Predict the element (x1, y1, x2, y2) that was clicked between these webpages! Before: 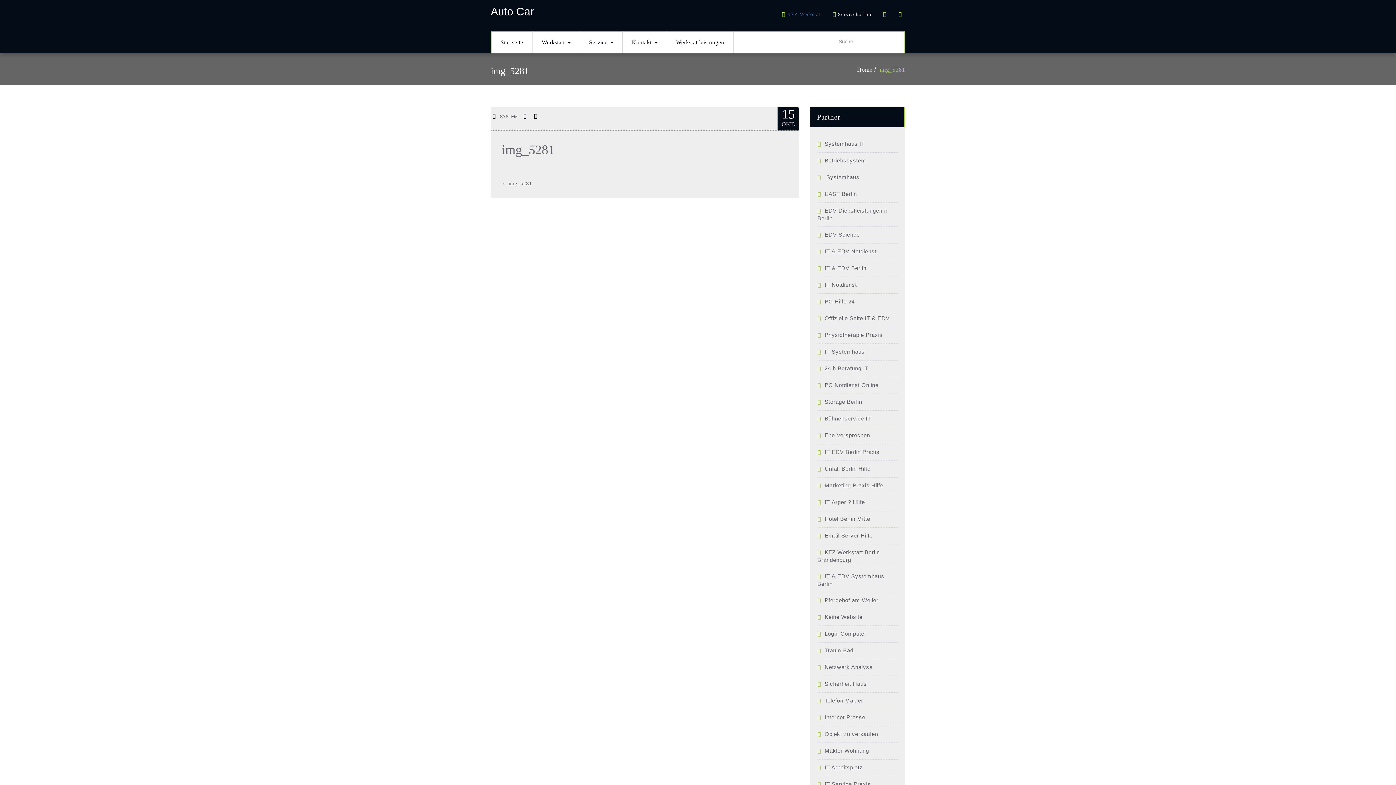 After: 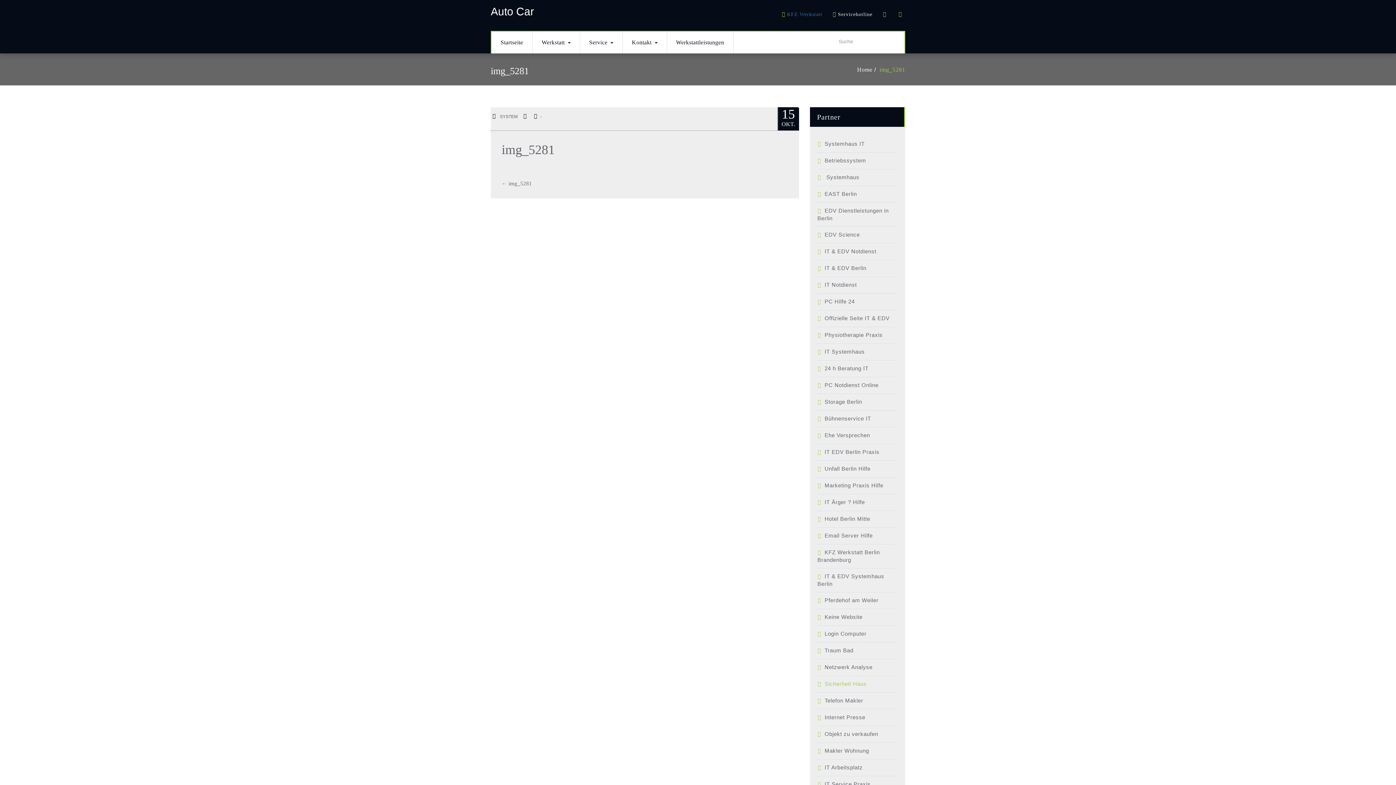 Action: label: Sicherheit Haus bbox: (817, 681, 867, 687)